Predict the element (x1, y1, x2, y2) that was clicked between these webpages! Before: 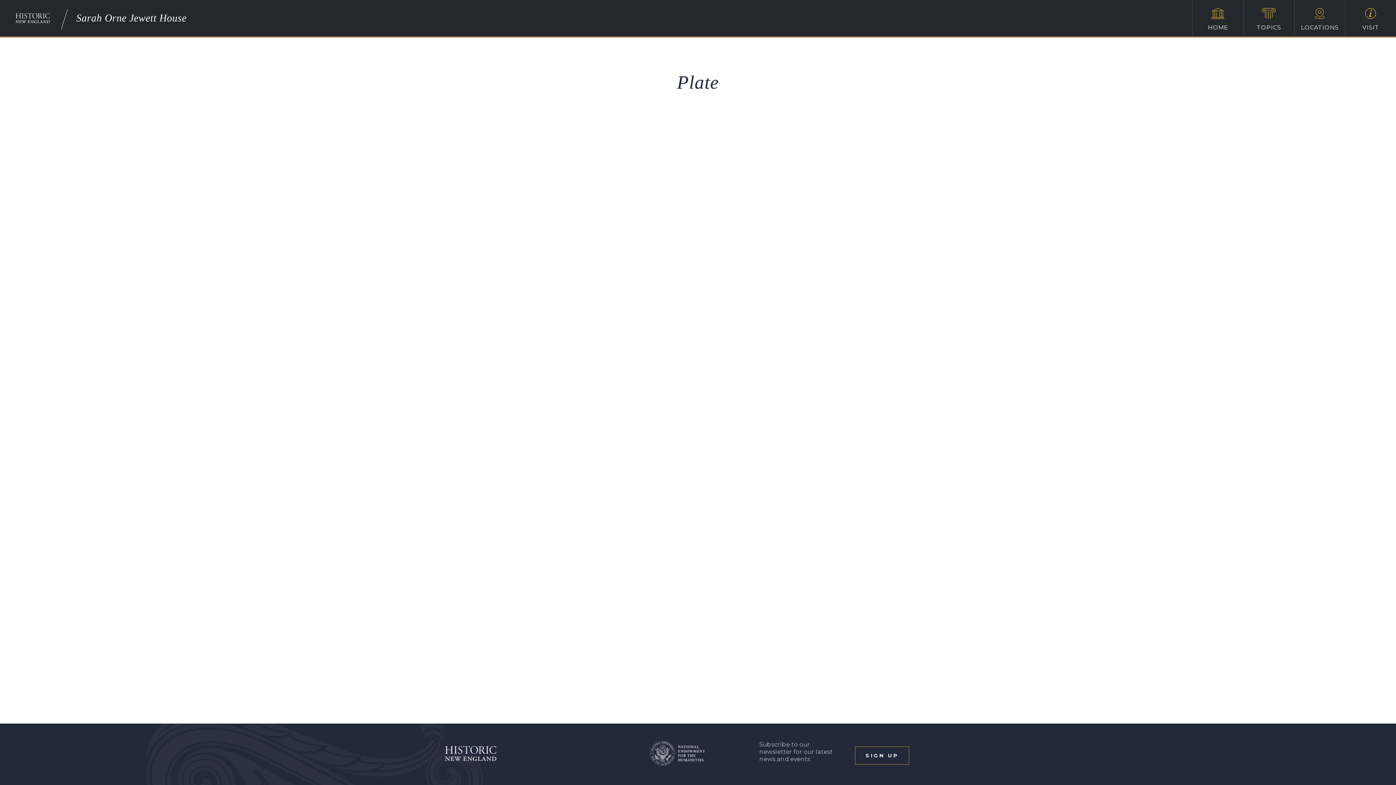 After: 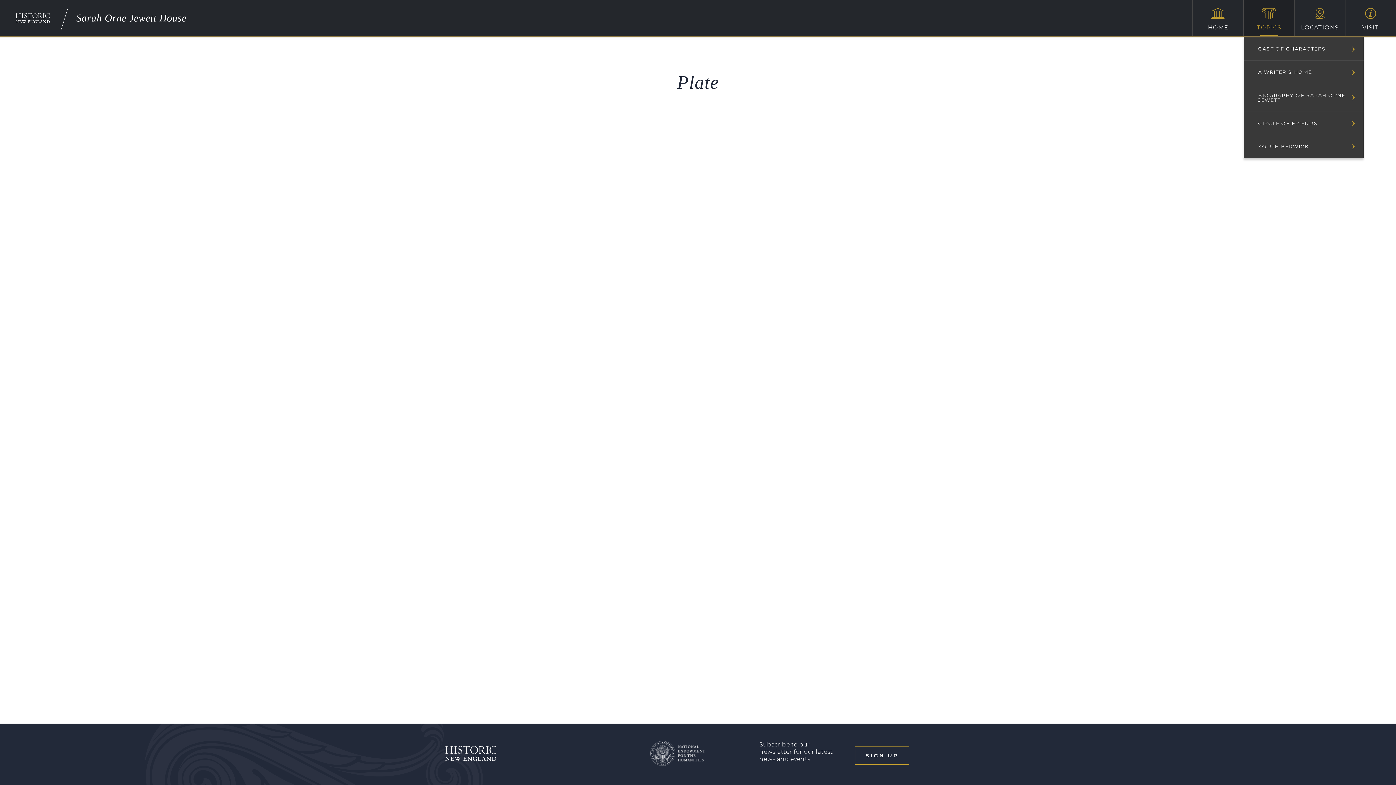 Action: bbox: (1244, 0, 1294, 36) label: TOPICS